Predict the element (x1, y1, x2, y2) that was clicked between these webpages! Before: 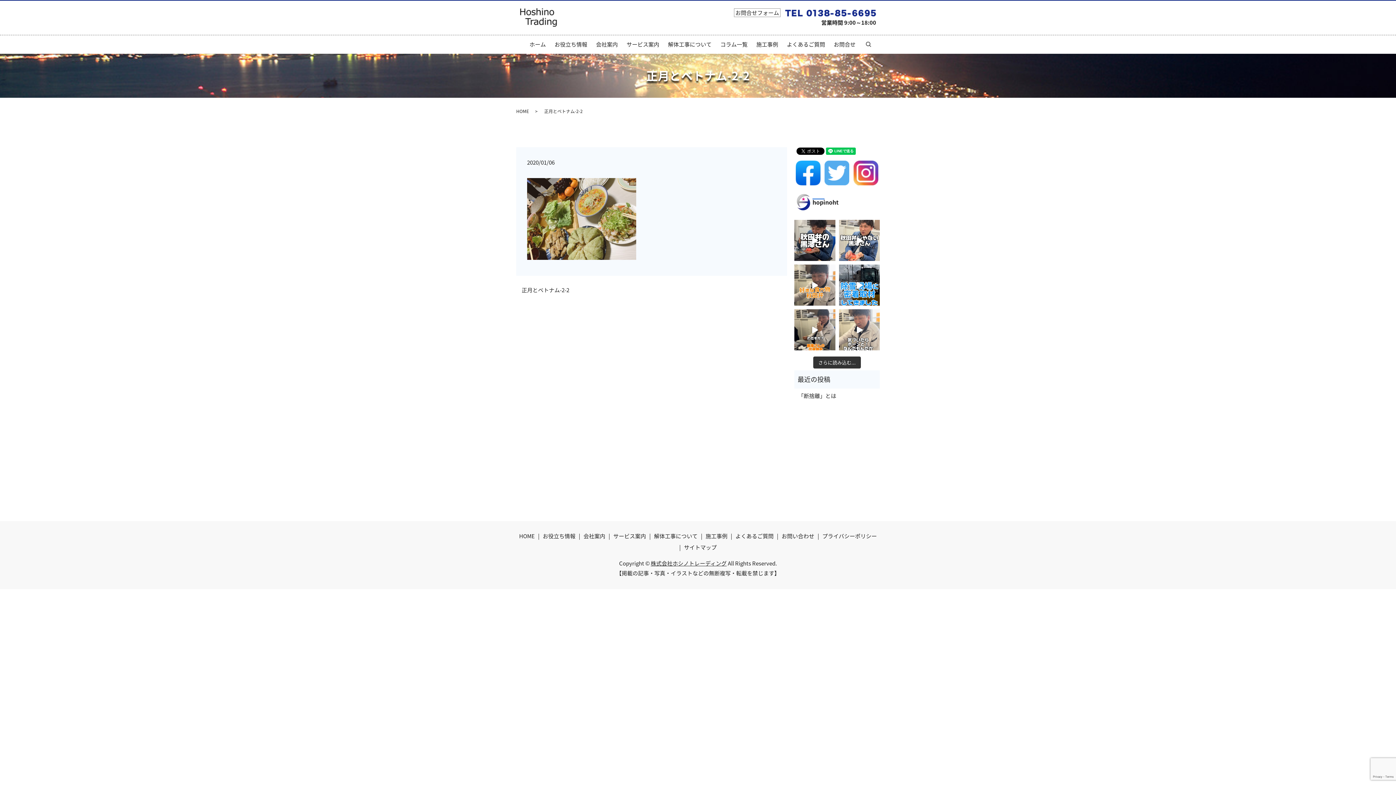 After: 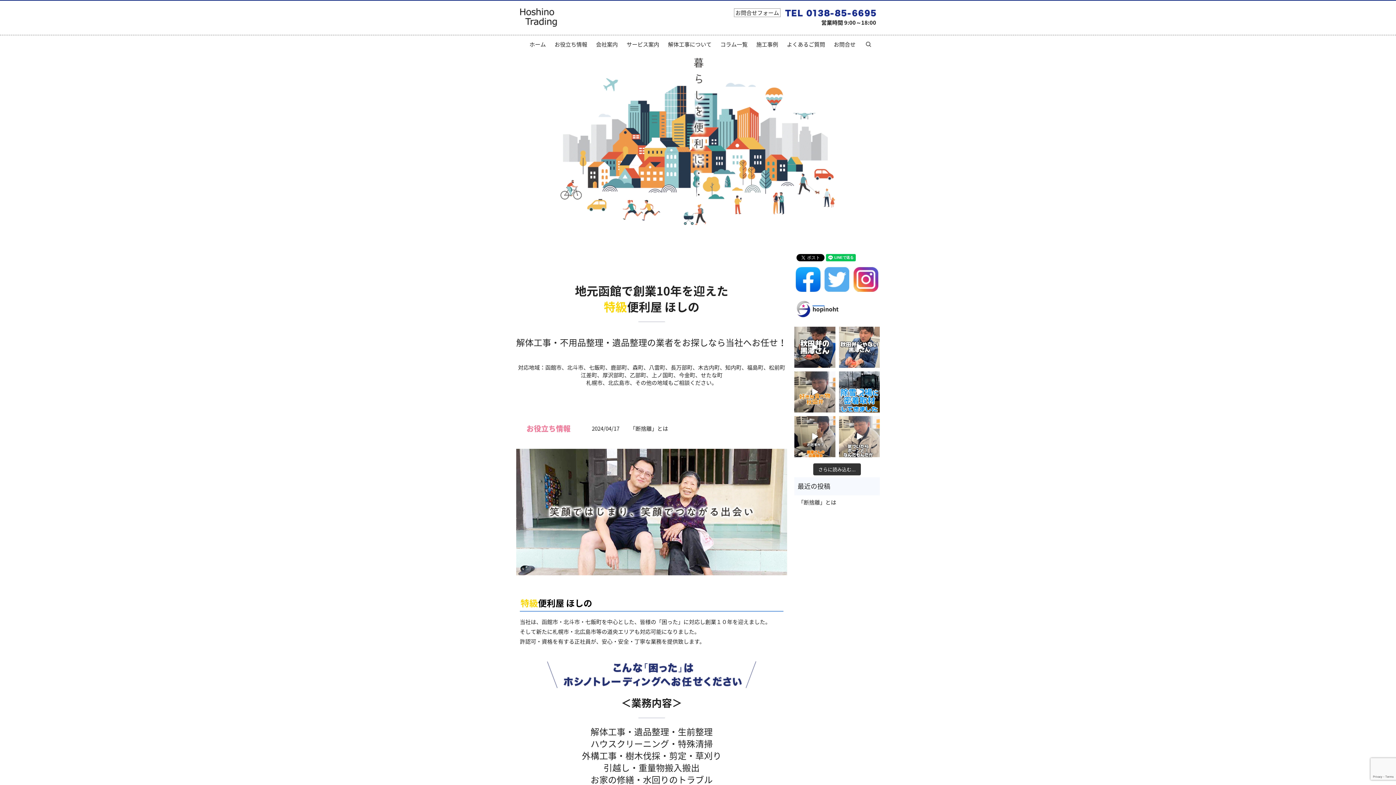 Action: bbox: (516, 8, 587, 27)